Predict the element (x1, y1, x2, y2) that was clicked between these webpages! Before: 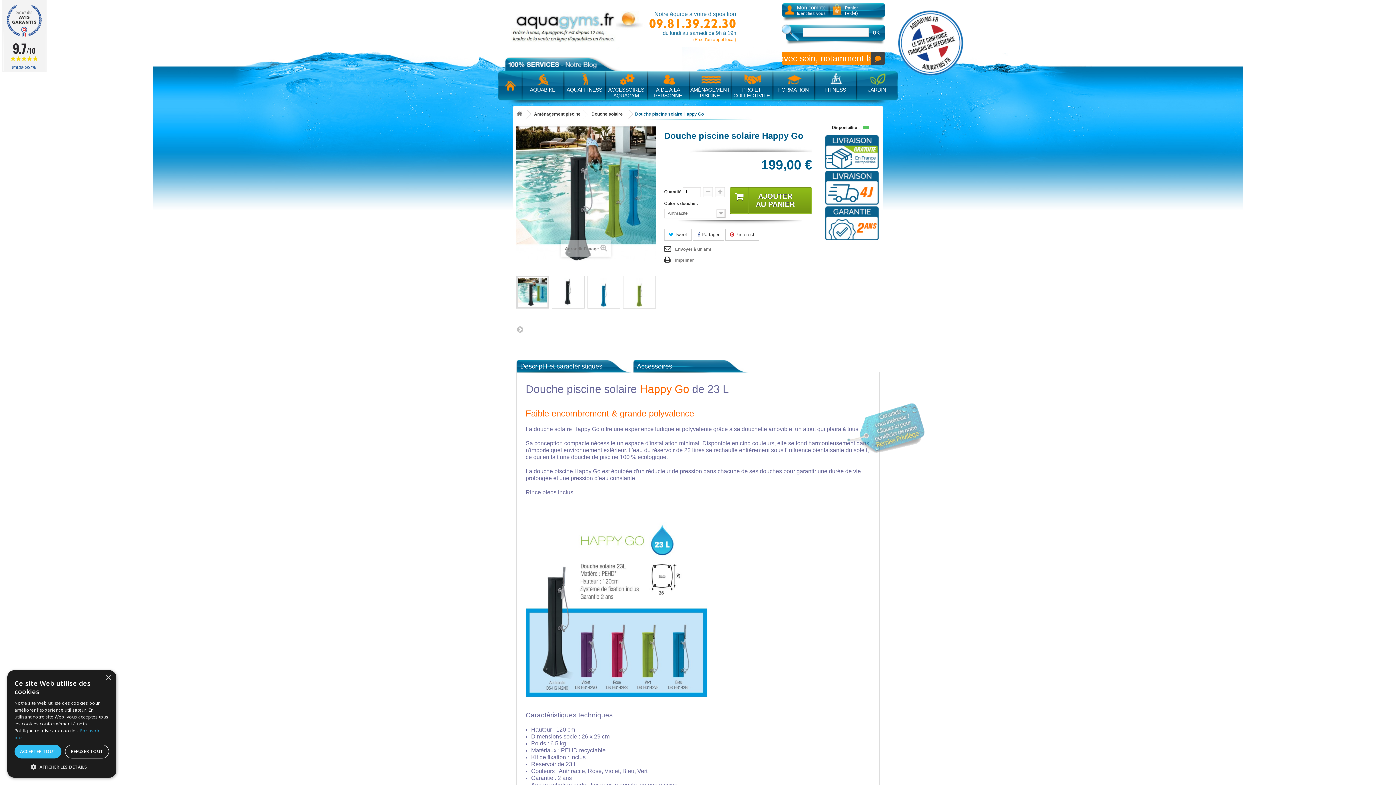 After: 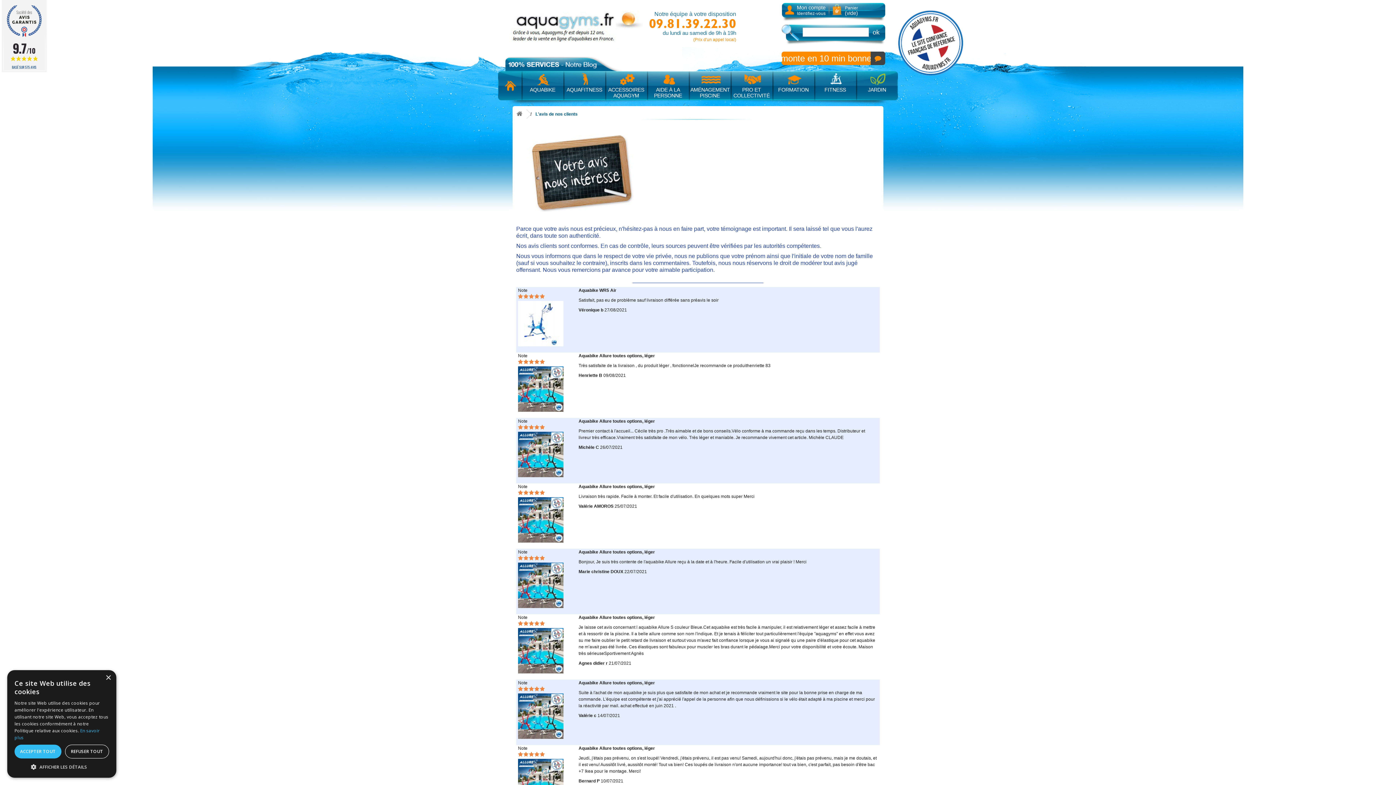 Action: bbox: (781, 51, 885, 55) label: @ Je suis totalement satisfaite de mon achat; La livraison a eu lieu en temps et en heure, l'emballage est fait avec soin, notamment la visserie, le montage est très simple et bien expliqué Je recommande votre site sans difficultés. Merci @ Bonjour, Je suis ravie de mon achat ! Le vélo est léger, esthétique et très efficace!! Je recommande vivement ce produit et surtout la rapidité de livraison compte tenu du contexte actuel difficile. Merci @ Très bon et beau produit ,le prix est correct, la commerciale très sympa au téléphone , très professionnelle, la livraison à été respecté, je suis très satisfait et je recommande le site aquagyms @ Conseils avisés, équipe très sympa et réactive, produit impeccable et SAV ultra-réactif pour les clients un peu boulets qui perdent des vis au montage : c’est le bonheur. @ Excellente prise en compte de ma commande ,livraison extrêmement rapide par la poste, la qualité du produit commandé ( vélo aquabike ) correspond exactement à mon attente Mille mercis Cordialement @ J'ai acheté chez Aquagym un aquabike WaterRider5, produit haut de gamme. Effort réglable. Interlocuteur téléphone préalable compétent. Livraison "nickel" hyper rapide:3joursFedex,Je mets 5 étoiles.Patrick @ Très satisfait de notre achat et encore plus du service client qui au delà de répondre à son stricte cadre vous accompagne et vous trouve des solutions. Voila ce qu'est un vrai bon service client qui accompagne ses clients. Merci beaucoup pour votre attention dans notre commande. La surprise et le cadeau ont beaucoup plu. Le vélo est parfait et a déjà été utilisé... Très très satisfait. Je recommande vivement. @ Bonjour, j'ai bien reçu mon vélo. Merci pour votre sérieux et écoute du client. Cordialement. Anna F. @ Bonne réception @ Excellent accueil téléphonique, délai respecté et emballage de très grande qualité.Cordialement @ Suite à l'achat de mon aquabike je suis plus que satisfaite de mon achat et je recommande vraiment le site pour la bonne prise en charge de ma commande. L'équipe est compétente et j'ai apprécié l'appel de la personne afin que nous définissions si le vélo était adapté à ma piscine et merci pour la réactivité par mail. achat effectué en juin 2021 . @ Livraison sur la Corse ultra rapide! service client proche de la perfection ! très satisfait du produit ! merci @ Produit conforme au descriptif ! Très satisfaite de mon achat ! Livraison ultra rapide. @ Produit de bonne qualité personnel très professionnel et surveille très bien les achats et évite les erreurs ou doublons @ Ce vélo correspond à ce que que j’attendais, le sélecteur de vitesse est bien dimensionné et permet de choisir la force du pédalage, la selle est confortable, le seul point noir est son poids pas facile à remonter de la piscine. @ Livraison très rapide Produit facile à monter et à réglerLa qualité semble au rendez vous . Vélo bien stable en piscineJc rasch @ tout est prévu dans le moindre détails prise en compte commande, suivi de la commande, livraison en 48 heures; conditionnement parfait et même l'outillage de qualité BRAVO @ Je viens de recevoir le vélo mais vu le temps je ne l'ai pas encore essayé. La livraison a été très rapide . @ Excellent service! J'ai demande a être livre de façon rapide et le suivie de ma commande a été excellent. Le produit, défectueux a l’arrivée (problème usine), a été remplace dans la semaine suivante, avec un cas SAV ouvert des le dimanche. je recommanderai sans hésiter en passant par ce site Cordialement @ Bien conseillé par téléphone. Livraison rapide. Montage facile. Léger, pratique, beau design. Utilisation facile et réglage du vélo simple. Excellent produit. Bon rapport qualité prix.